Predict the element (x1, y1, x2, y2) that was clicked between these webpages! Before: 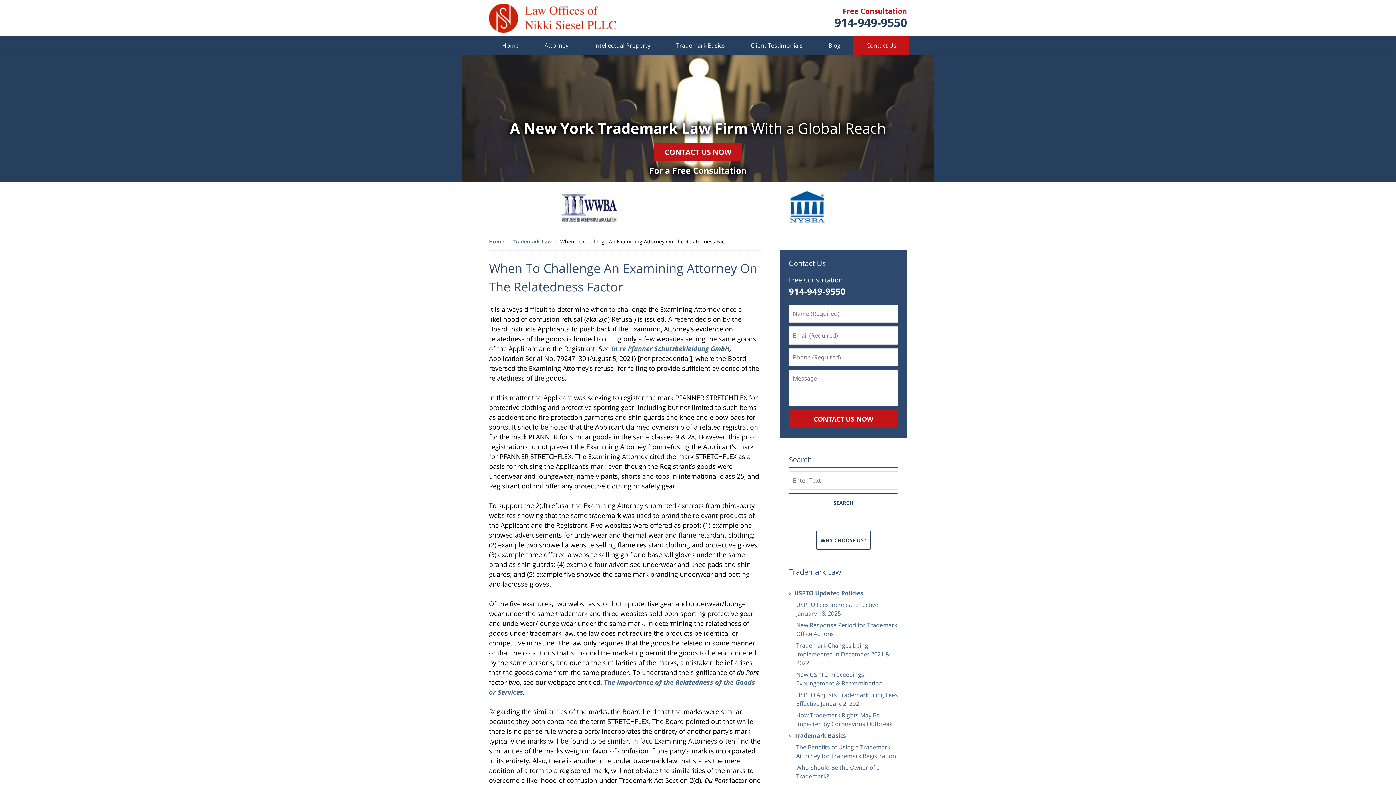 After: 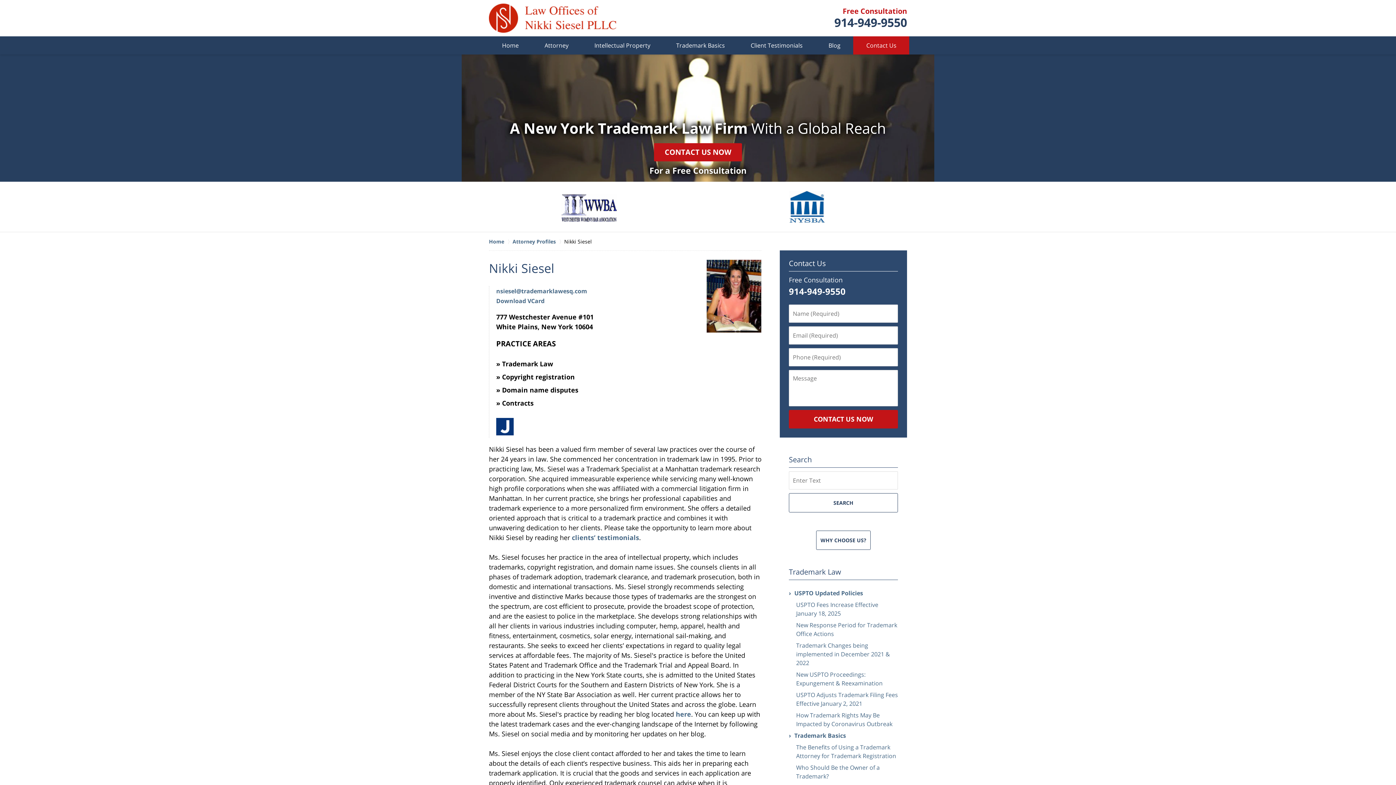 Action: bbox: (531, 36, 581, 54) label: Attorney